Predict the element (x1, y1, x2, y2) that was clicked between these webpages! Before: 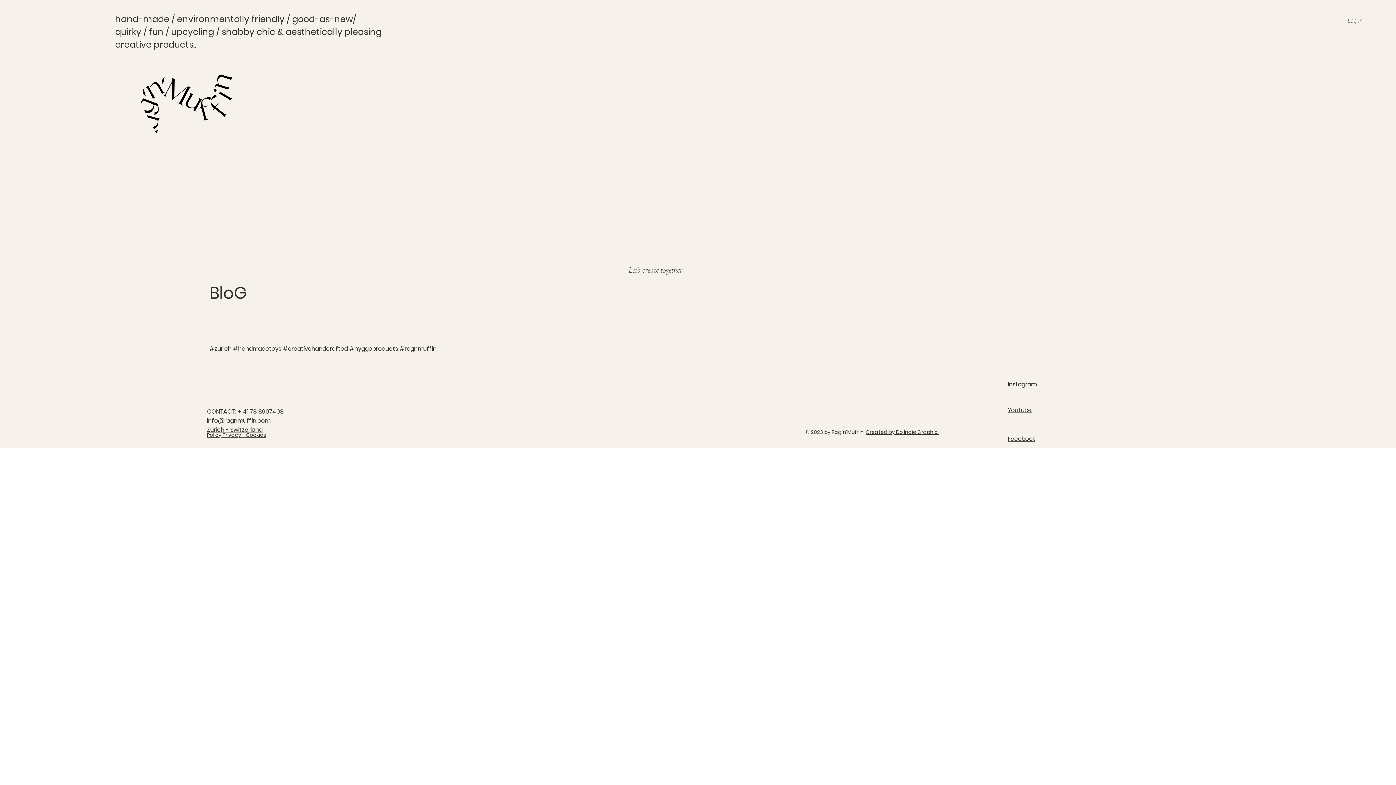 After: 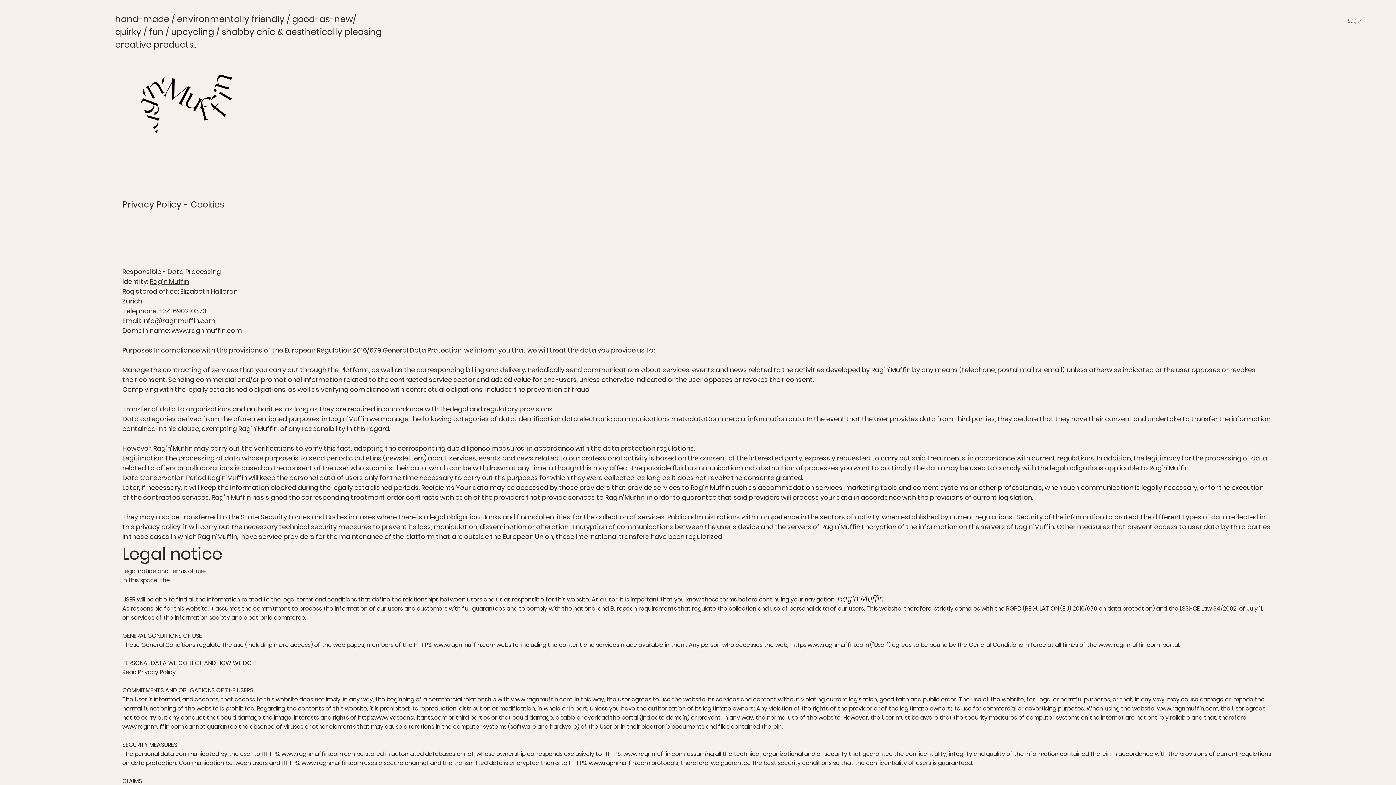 Action: label: Policy Privacy - Cookies bbox: (206, 431, 266, 438)